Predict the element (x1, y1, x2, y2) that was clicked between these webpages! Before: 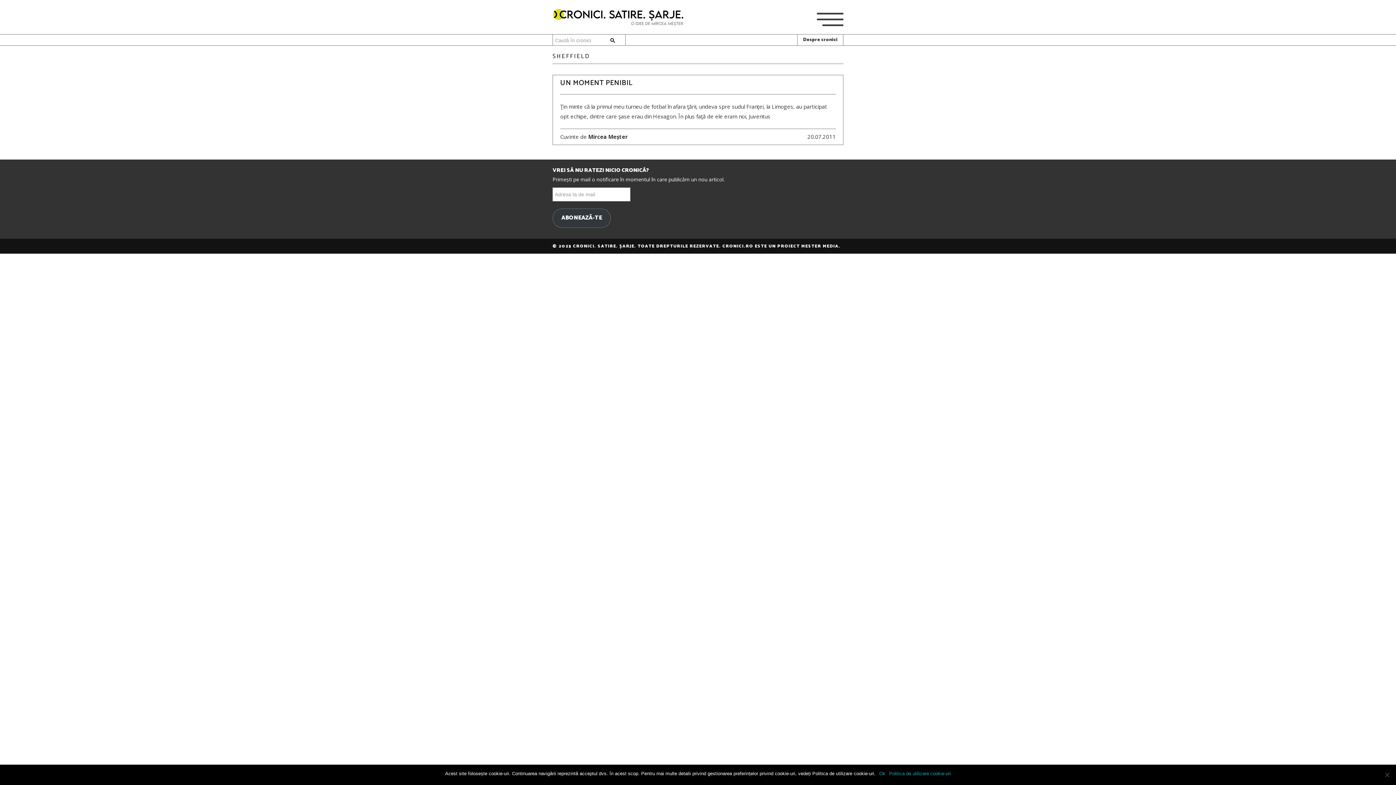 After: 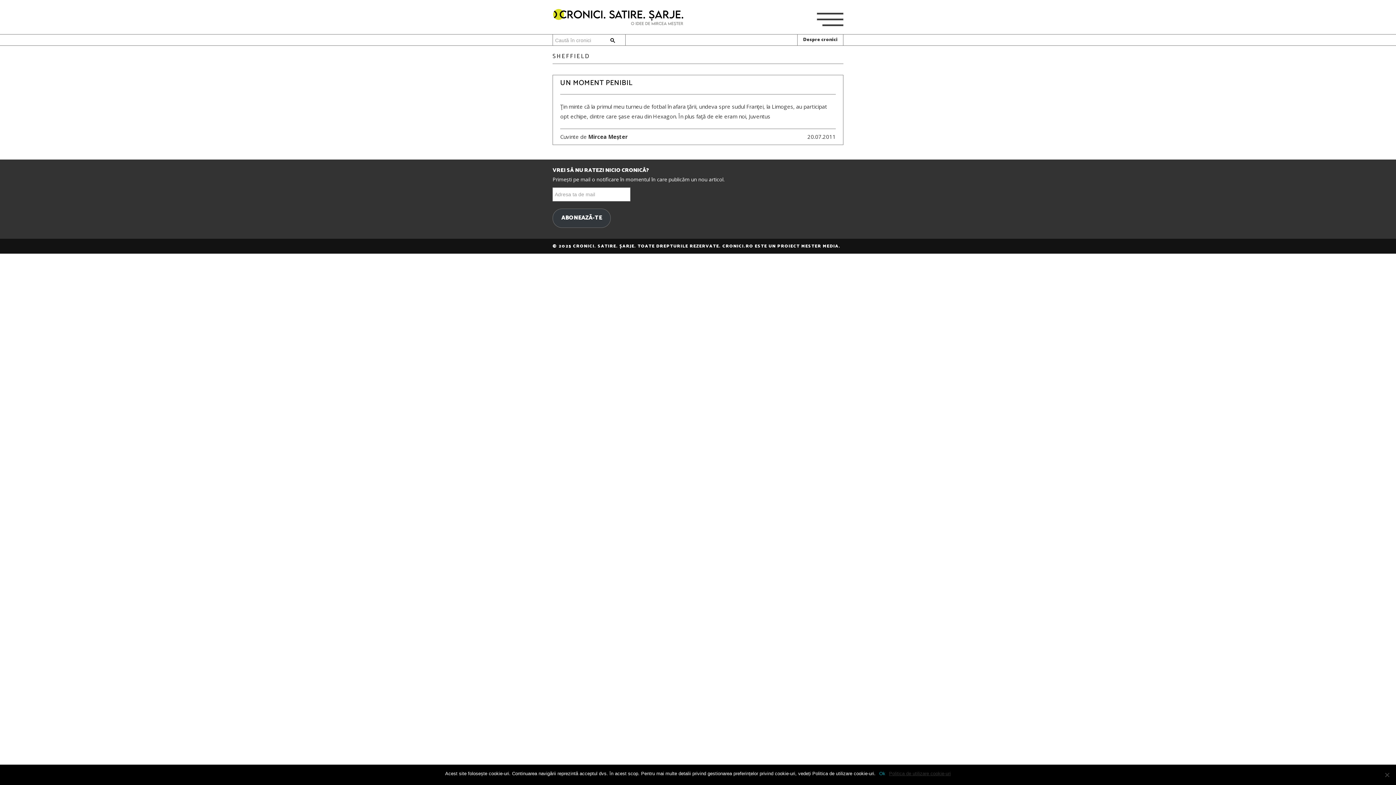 Action: bbox: (889, 770, 951, 777) label: Politica de utilizare cookie-uri